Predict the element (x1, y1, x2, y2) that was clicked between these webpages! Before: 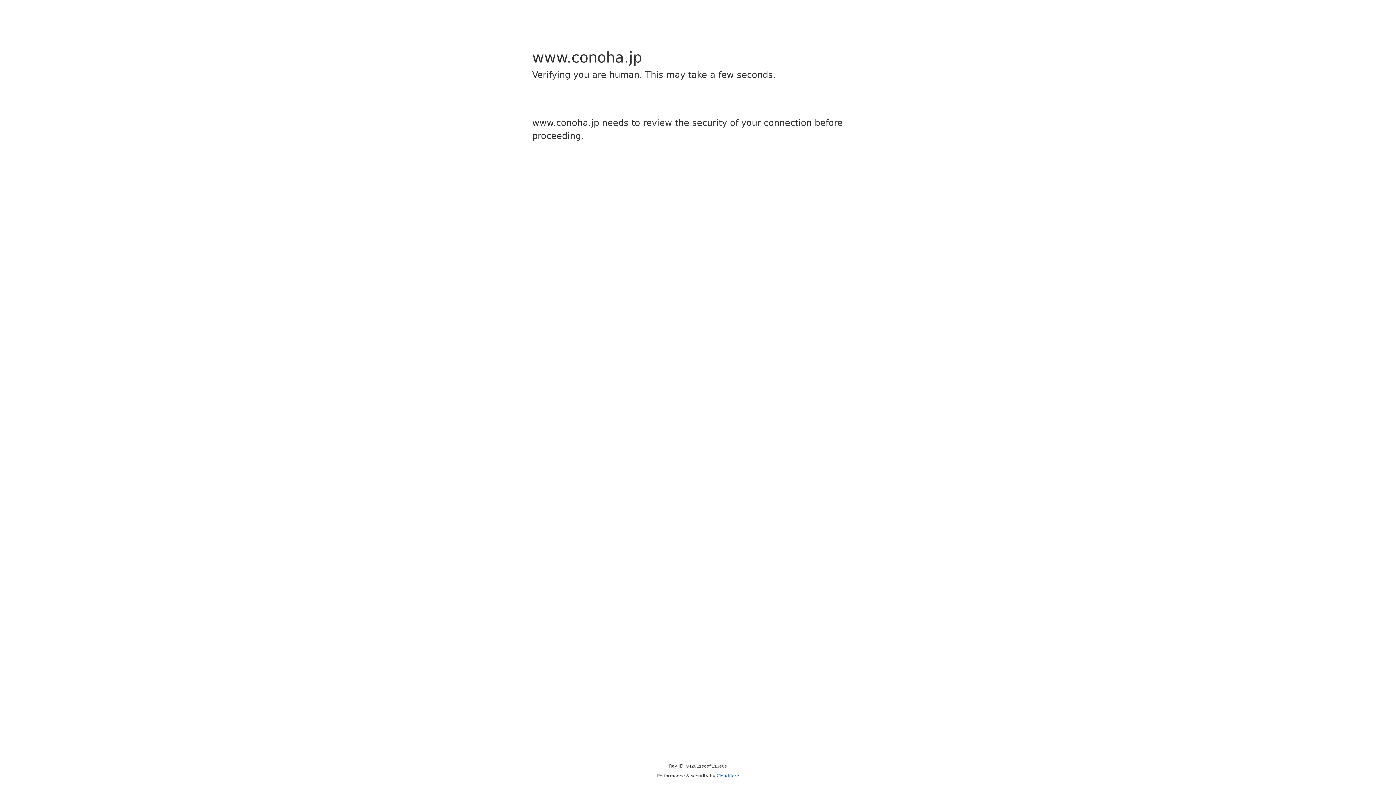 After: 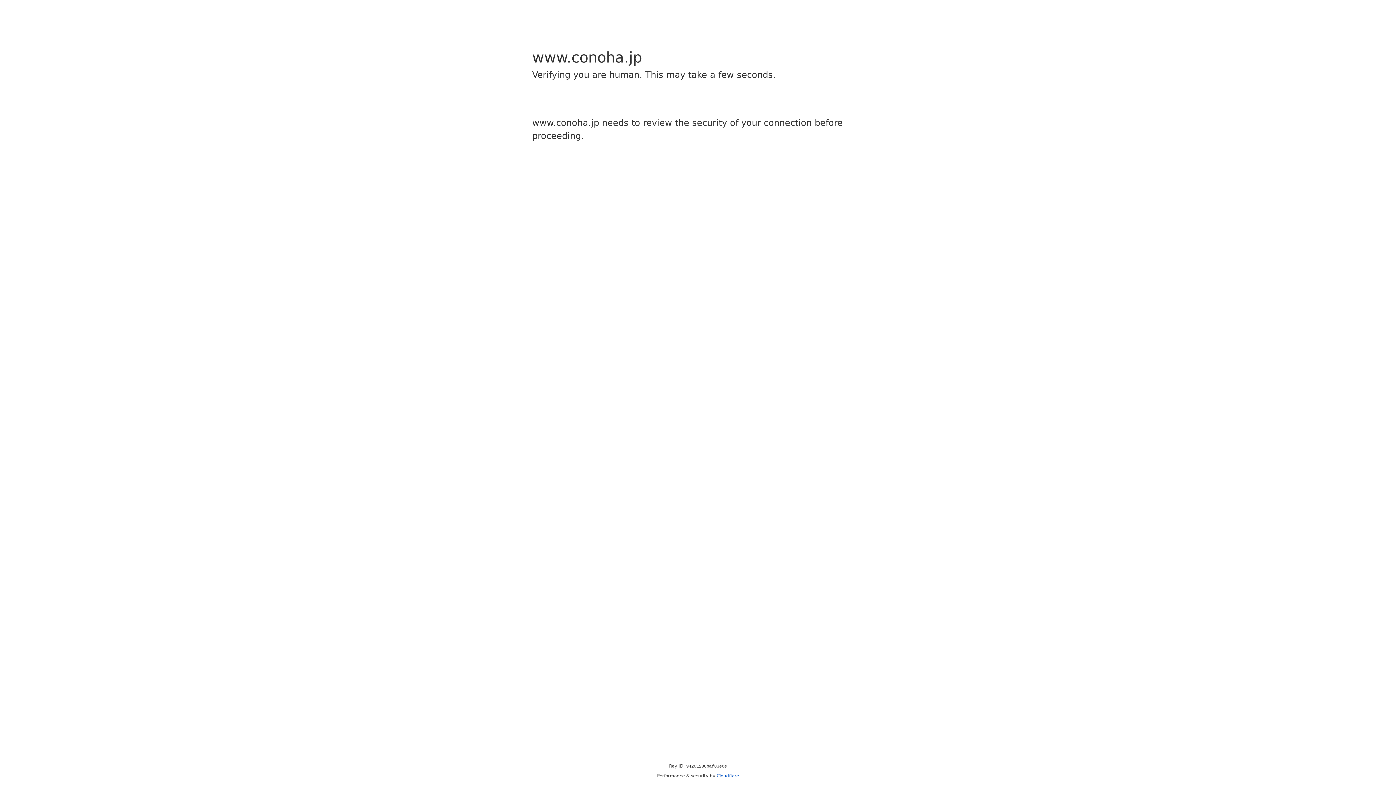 Action: bbox: (716, 773, 739, 778) label: Cloudflare